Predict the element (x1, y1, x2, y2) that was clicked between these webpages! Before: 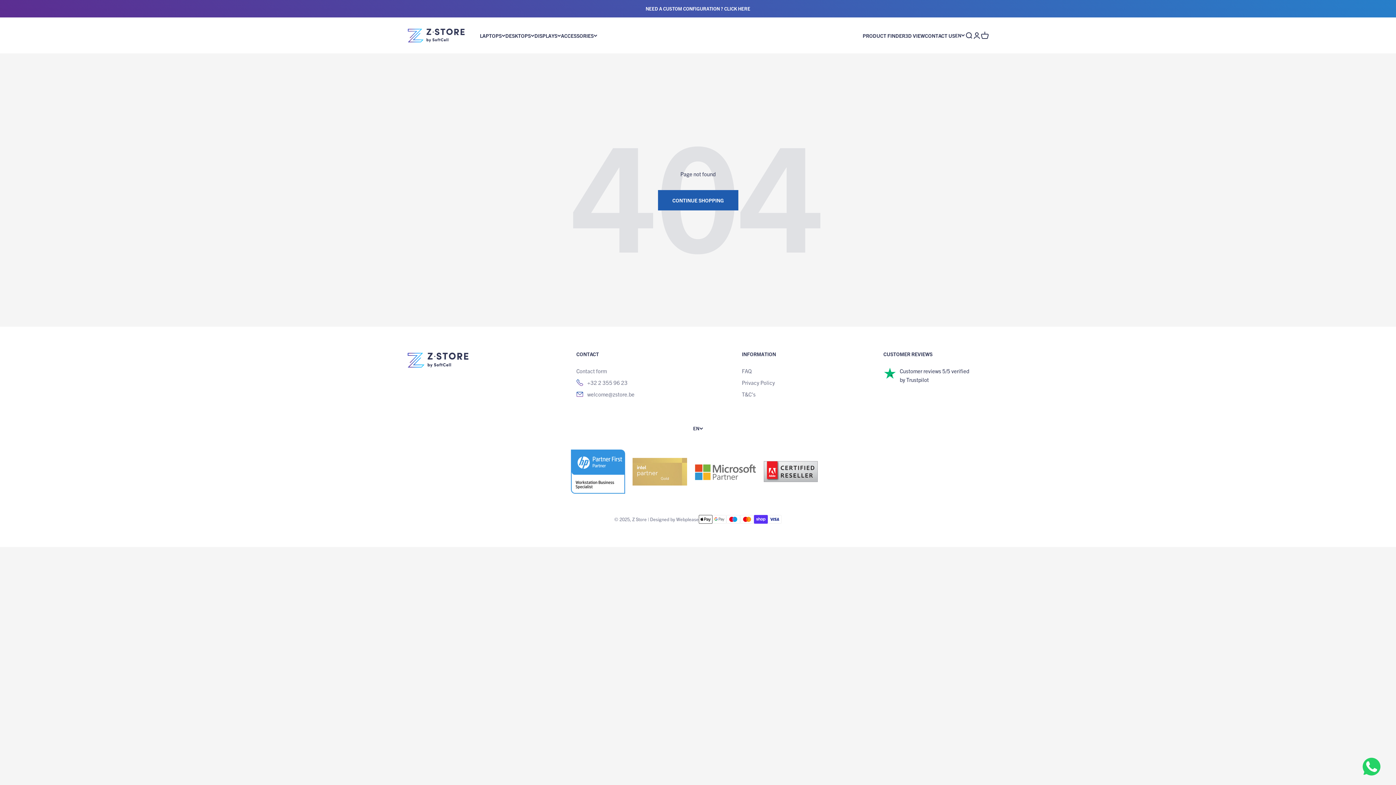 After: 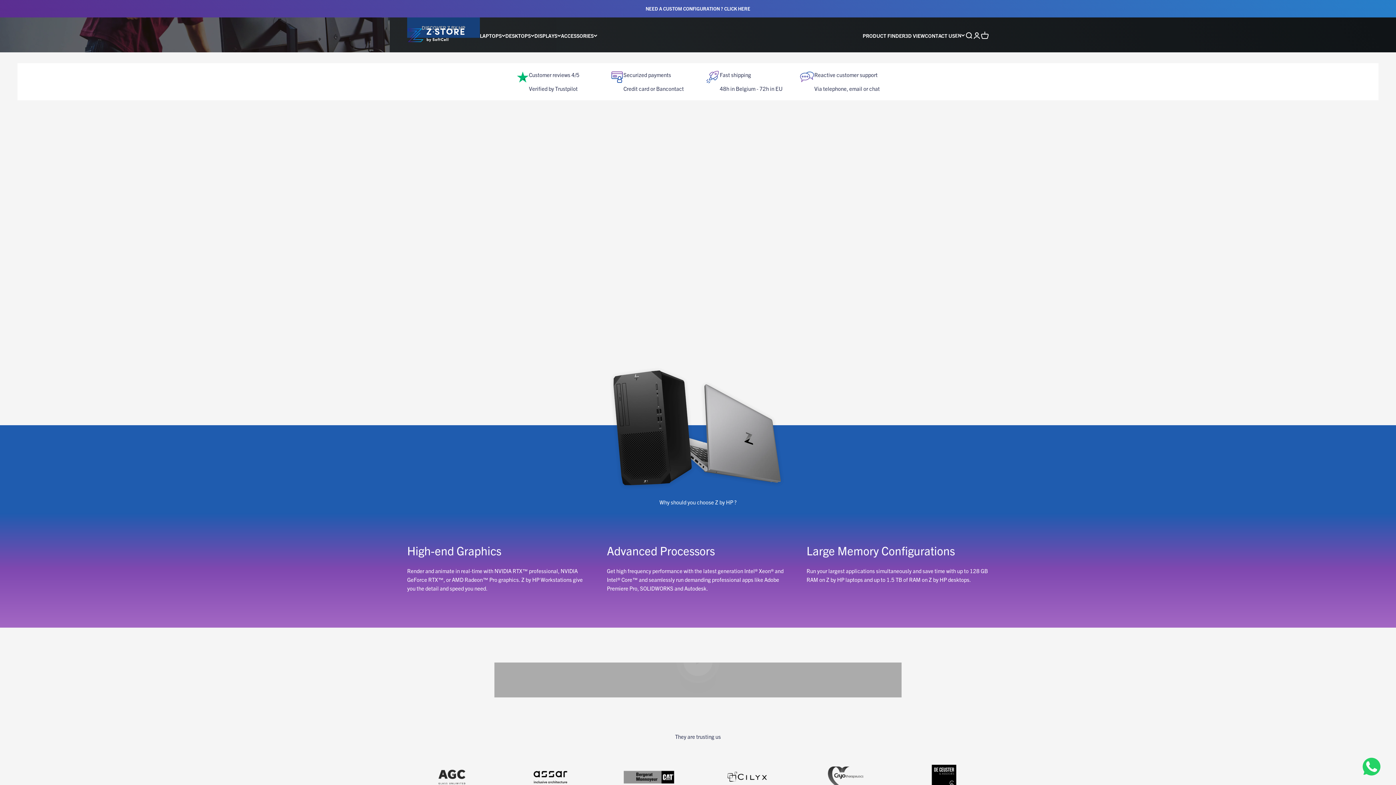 Action: label: Z Store bbox: (407, 26, 465, 44)